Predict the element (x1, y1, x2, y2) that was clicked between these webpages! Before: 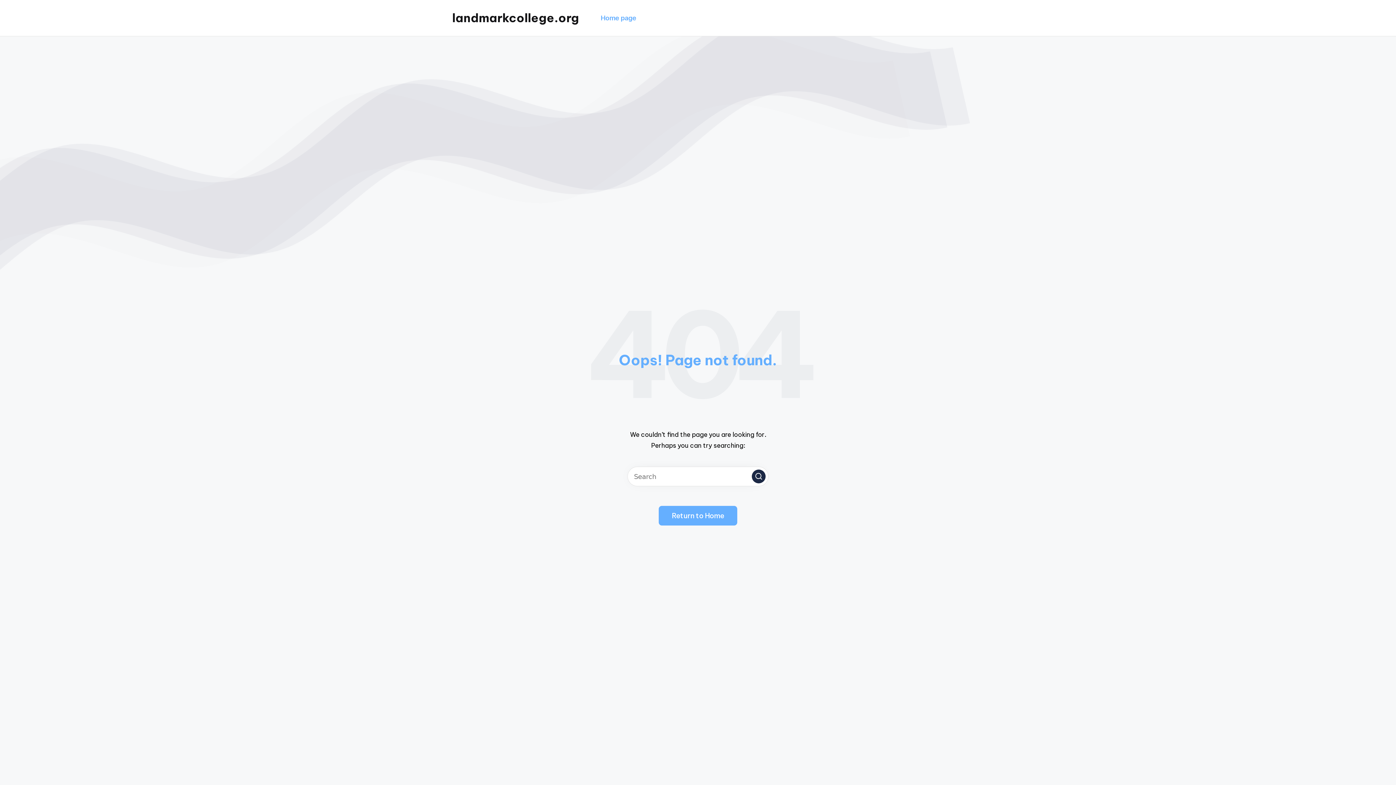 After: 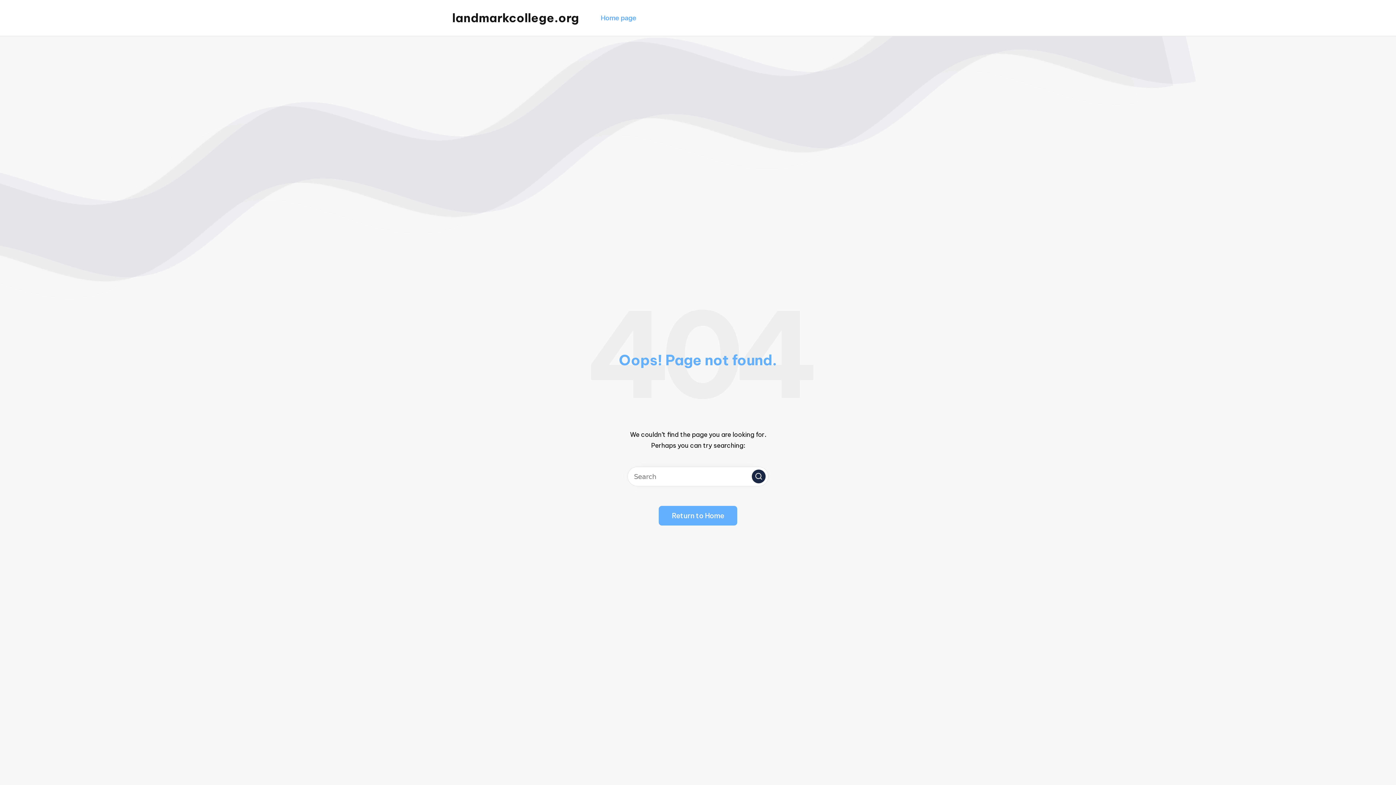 Action: label: Search bbox: (751, 469, 765, 483)